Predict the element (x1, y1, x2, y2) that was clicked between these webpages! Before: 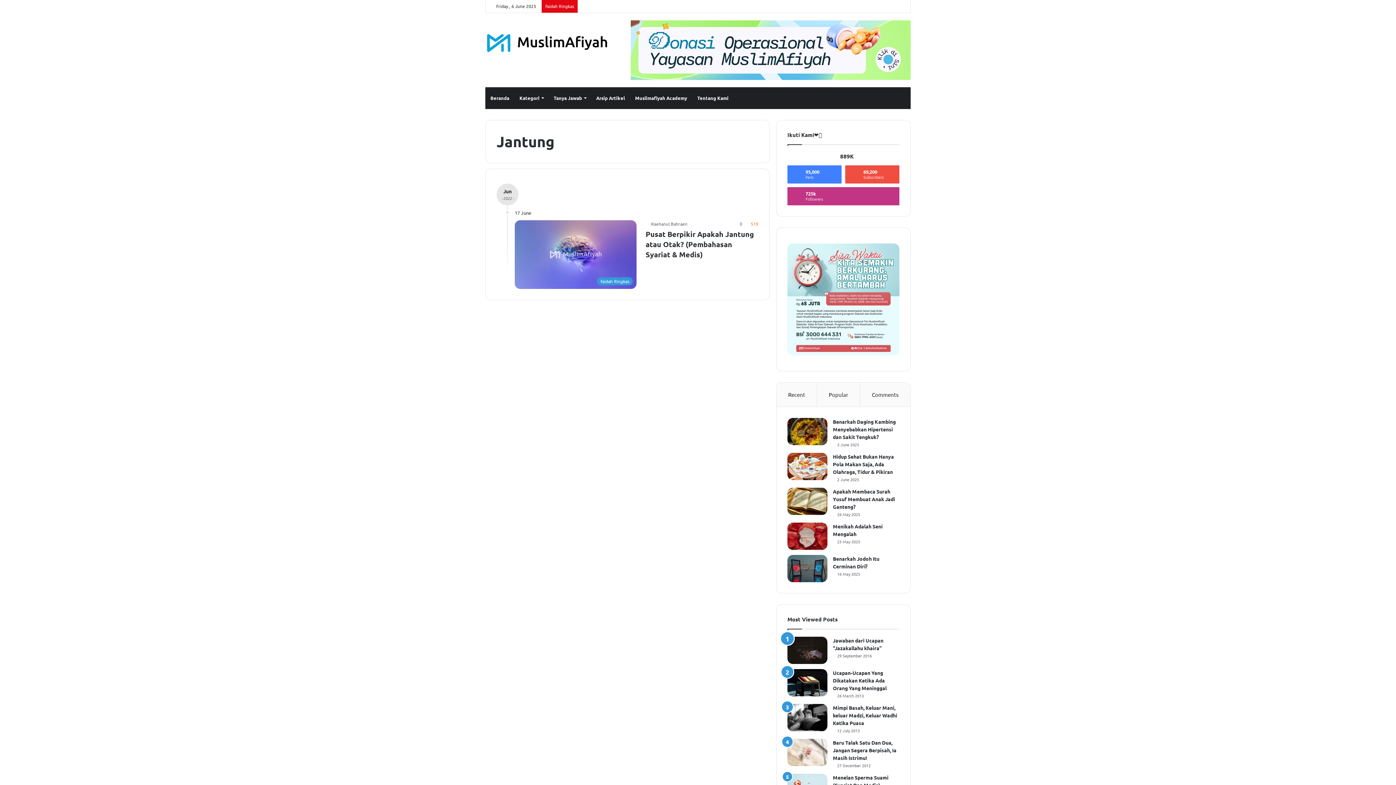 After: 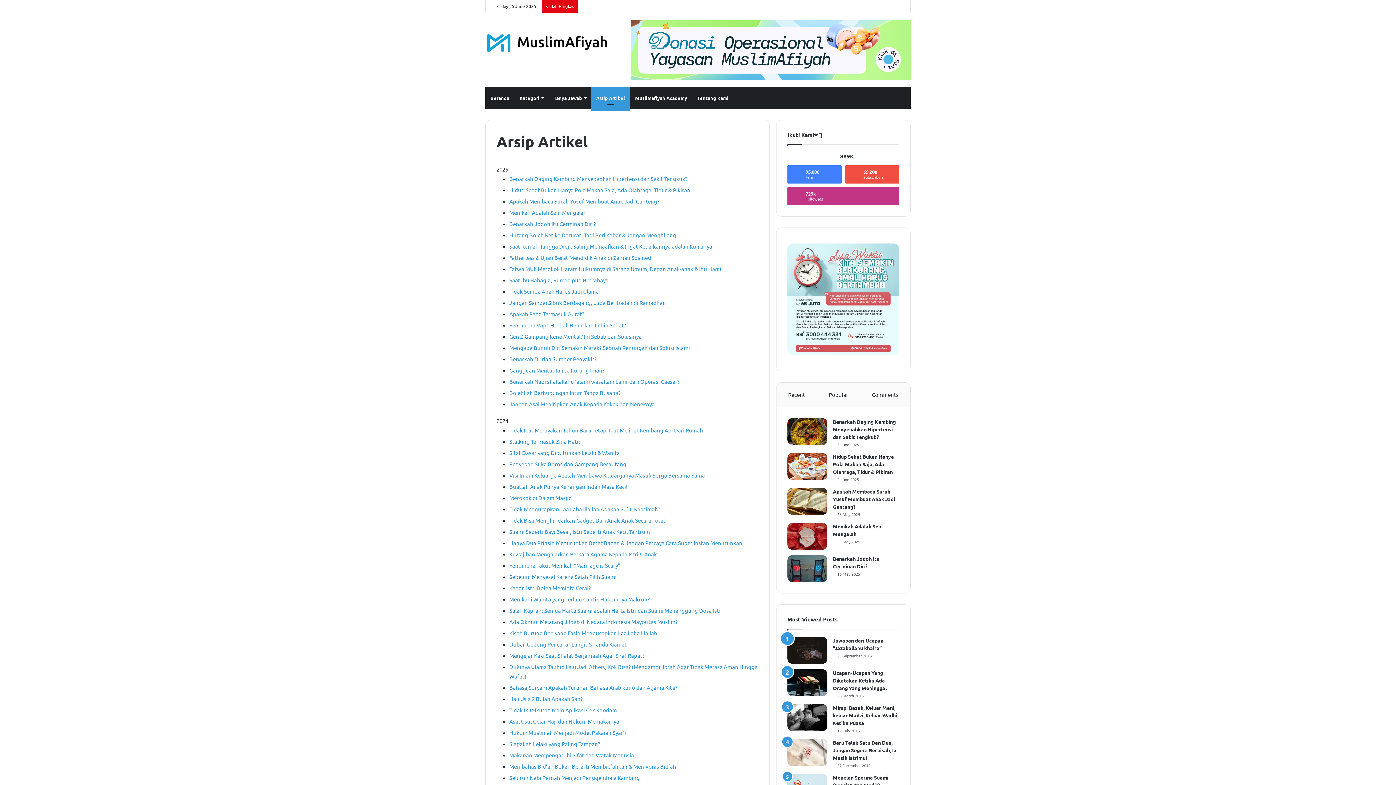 Action: label: Arsip Artikel bbox: (591, 87, 630, 109)